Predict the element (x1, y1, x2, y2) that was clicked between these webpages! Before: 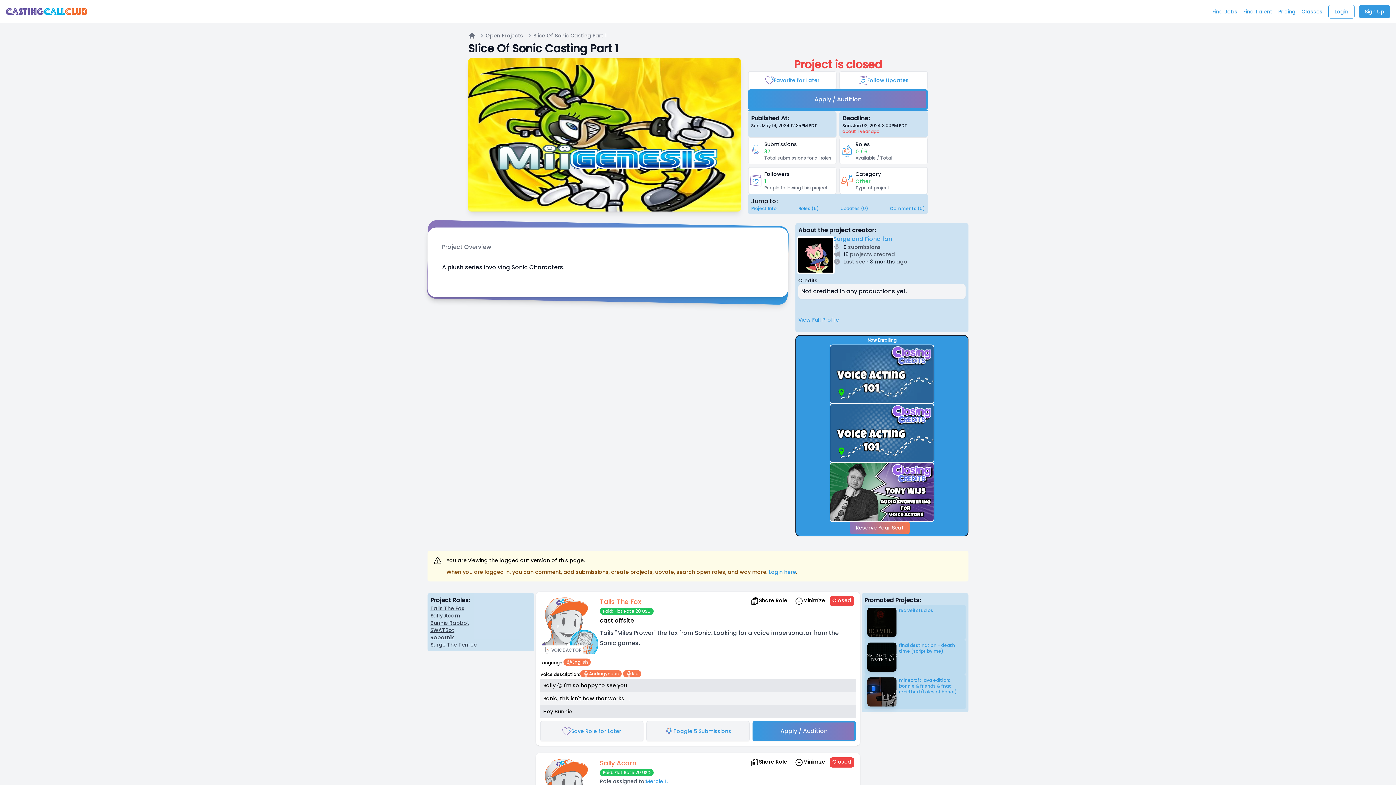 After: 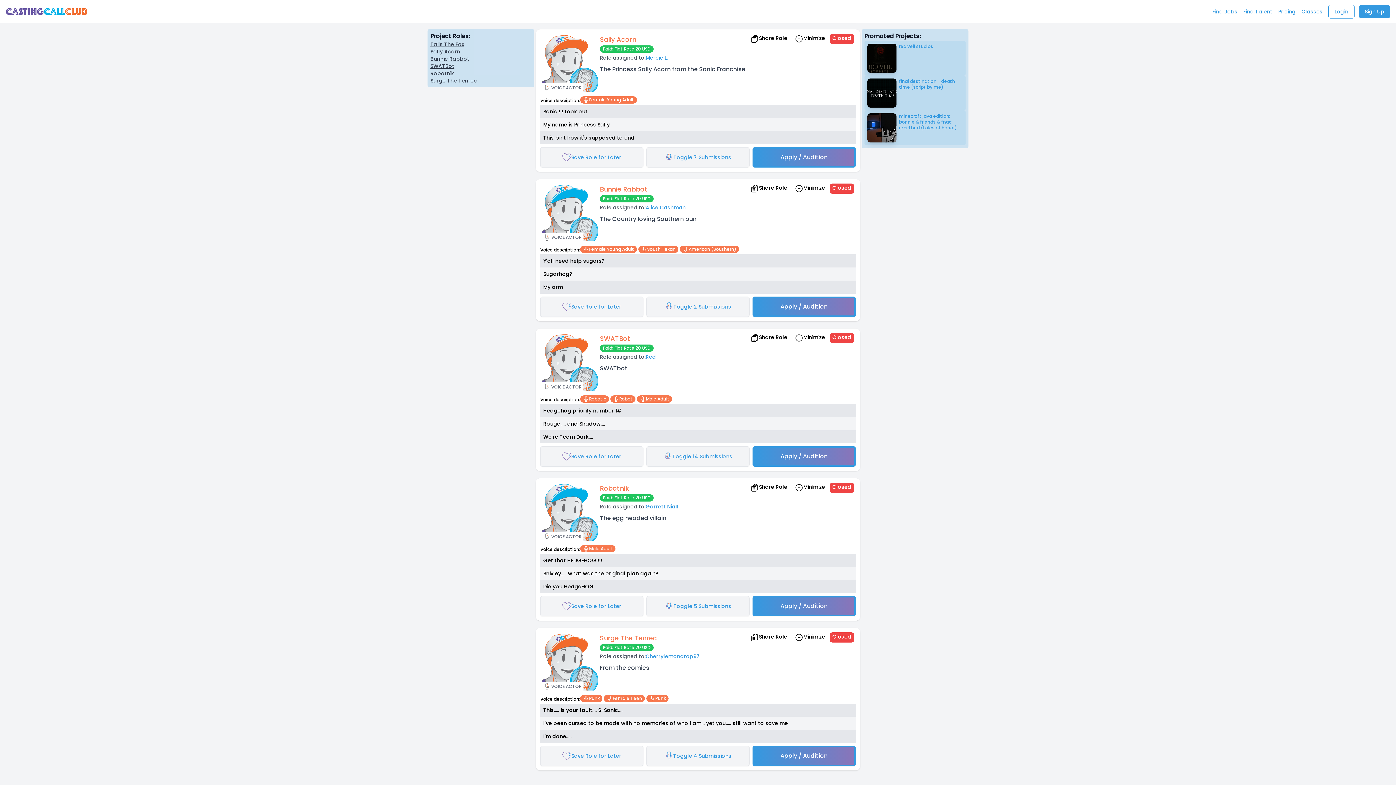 Action: bbox: (430, 612, 531, 619) label: Sally Acorn